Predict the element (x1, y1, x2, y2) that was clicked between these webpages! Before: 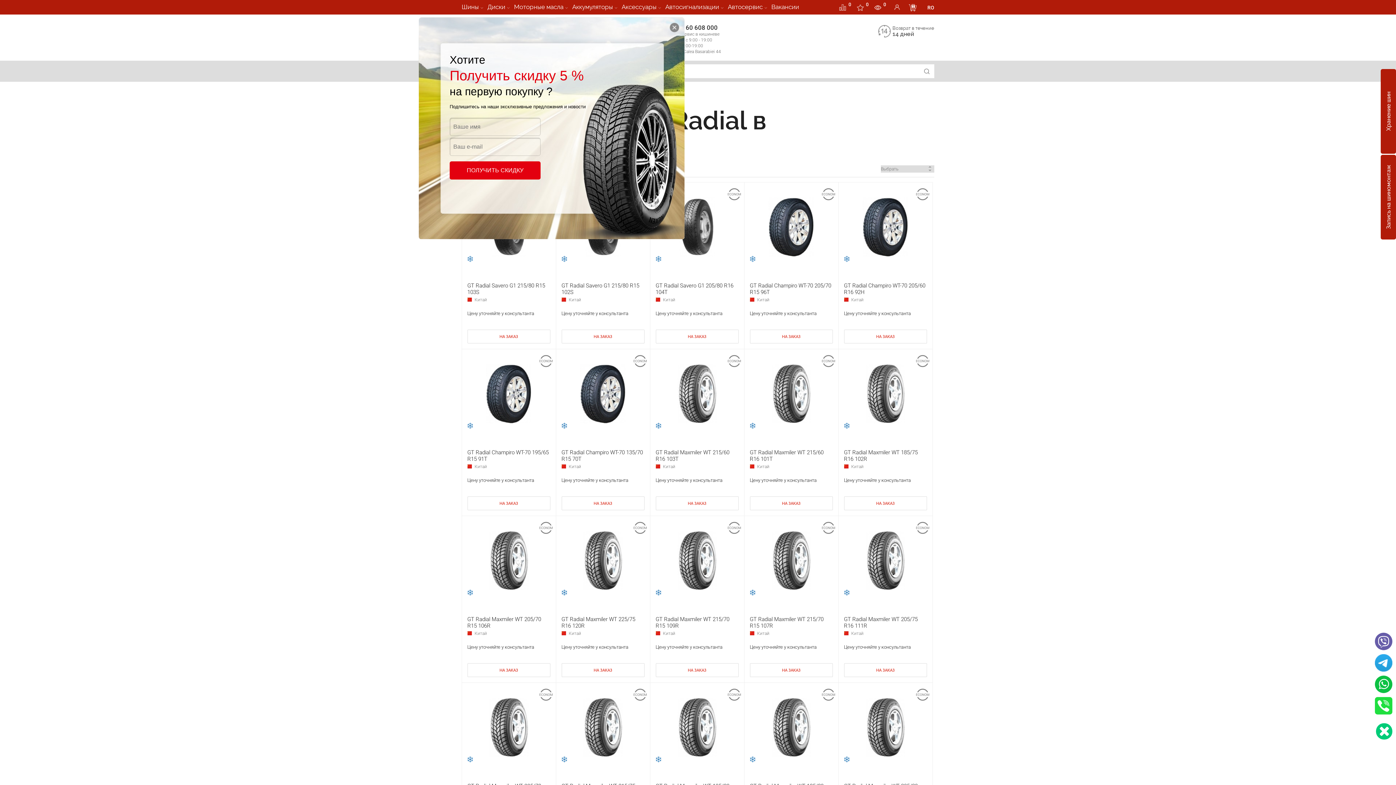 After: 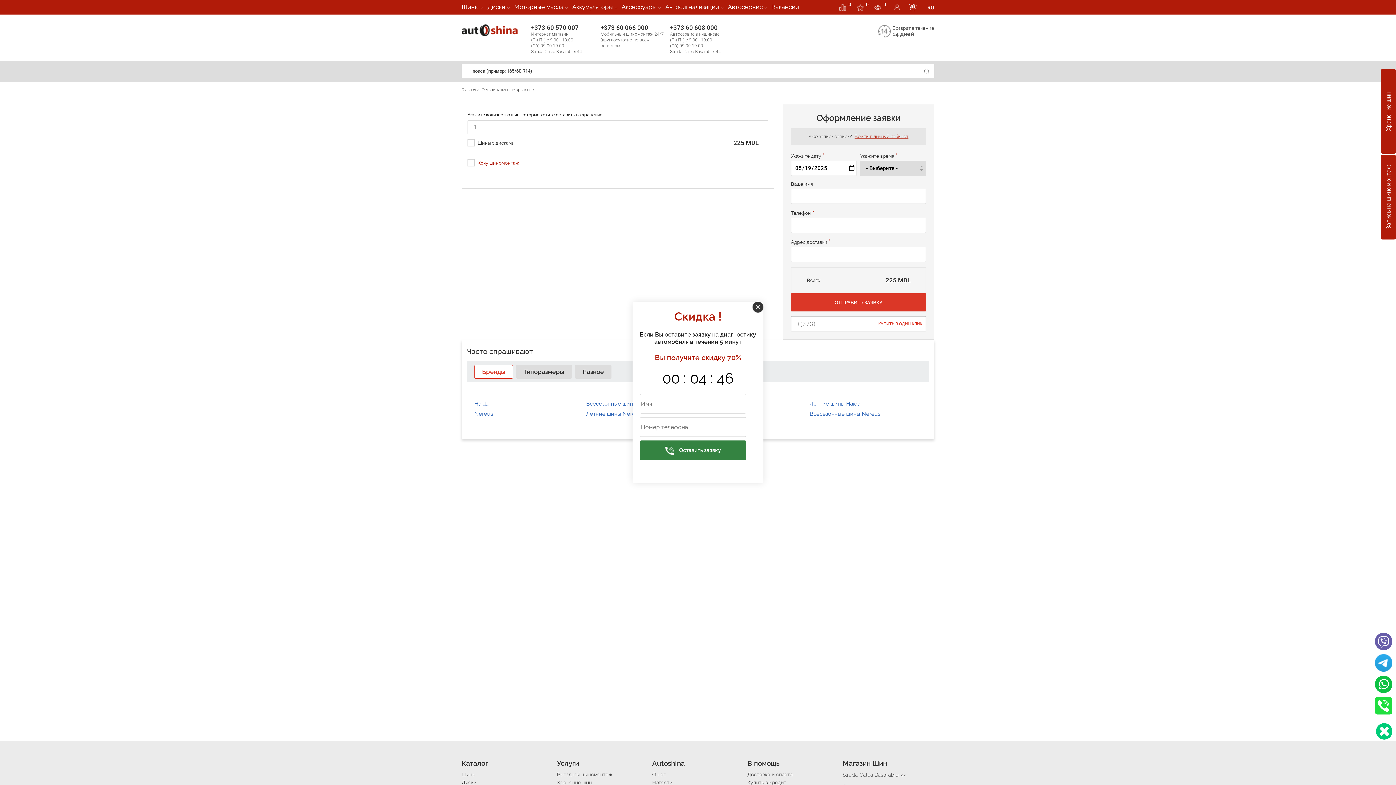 Action: label: Хранение шин bbox: (1381, 69, 1396, 153)